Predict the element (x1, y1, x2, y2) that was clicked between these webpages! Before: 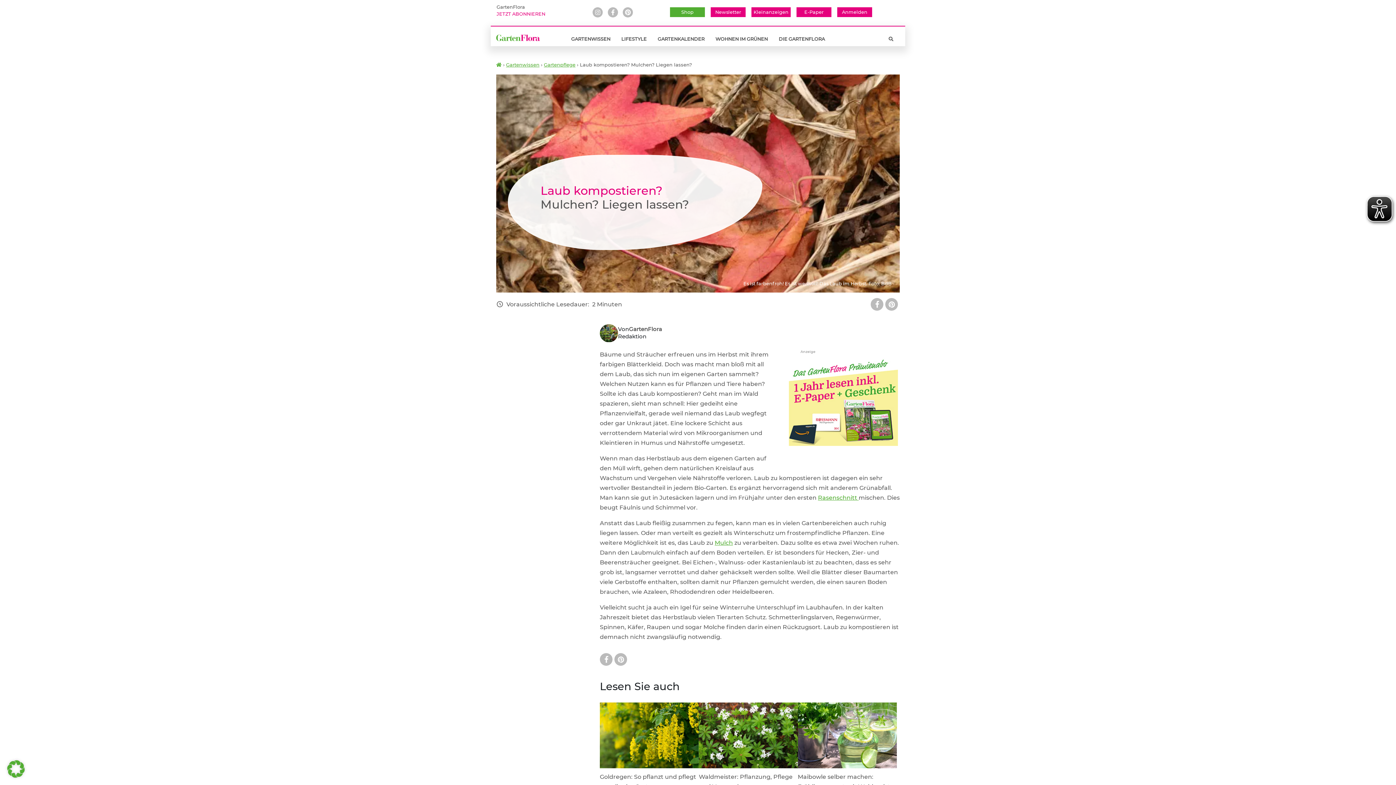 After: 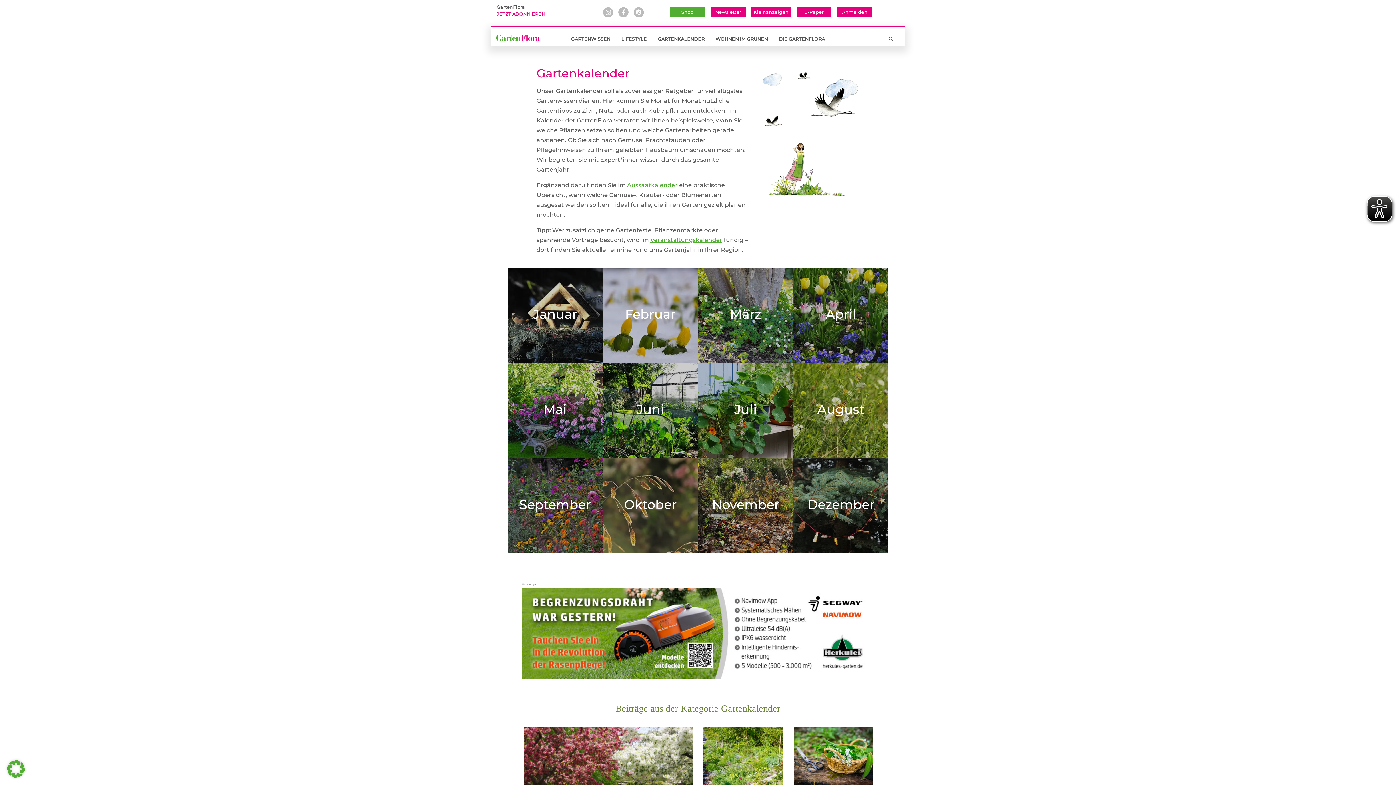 Action: label: GARTENKALENDER bbox: (657, 32, 704, 46)